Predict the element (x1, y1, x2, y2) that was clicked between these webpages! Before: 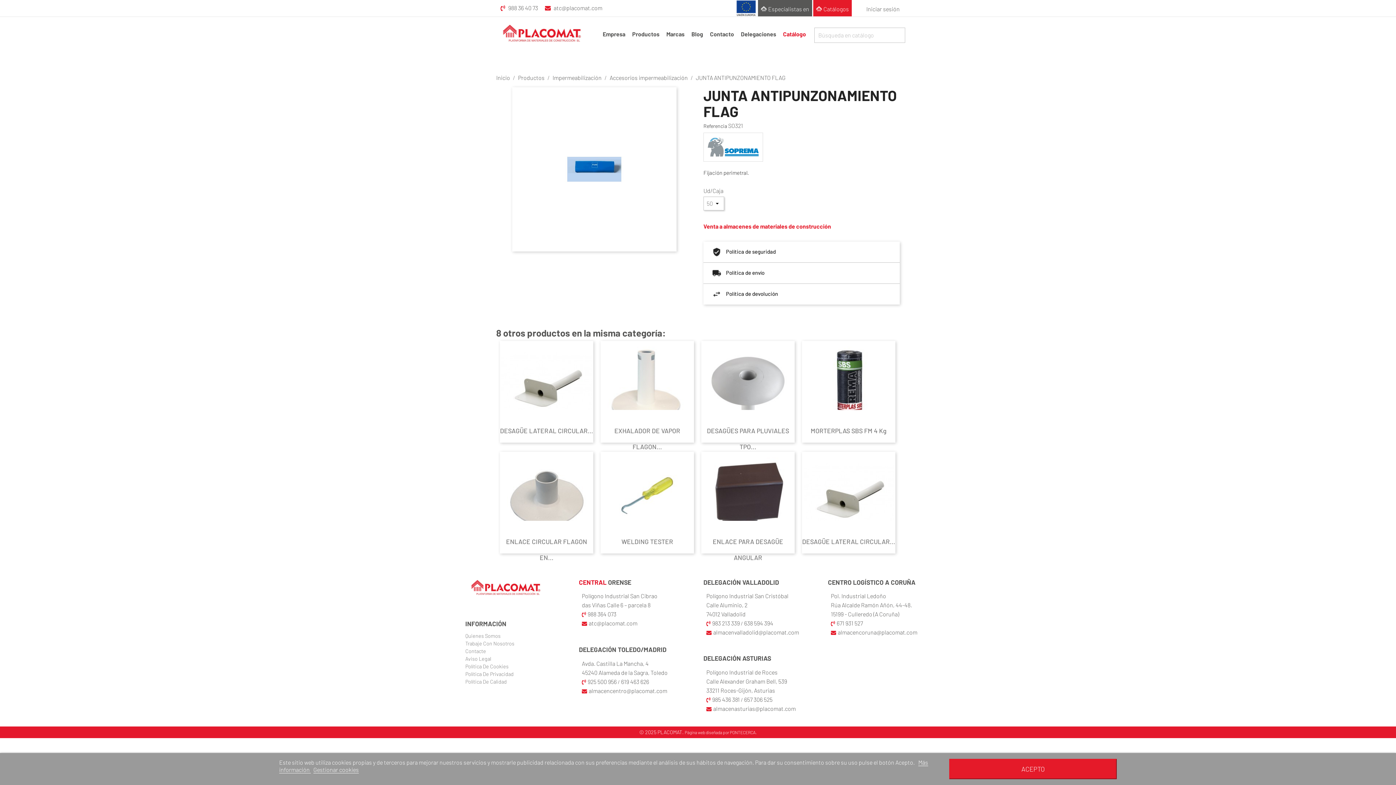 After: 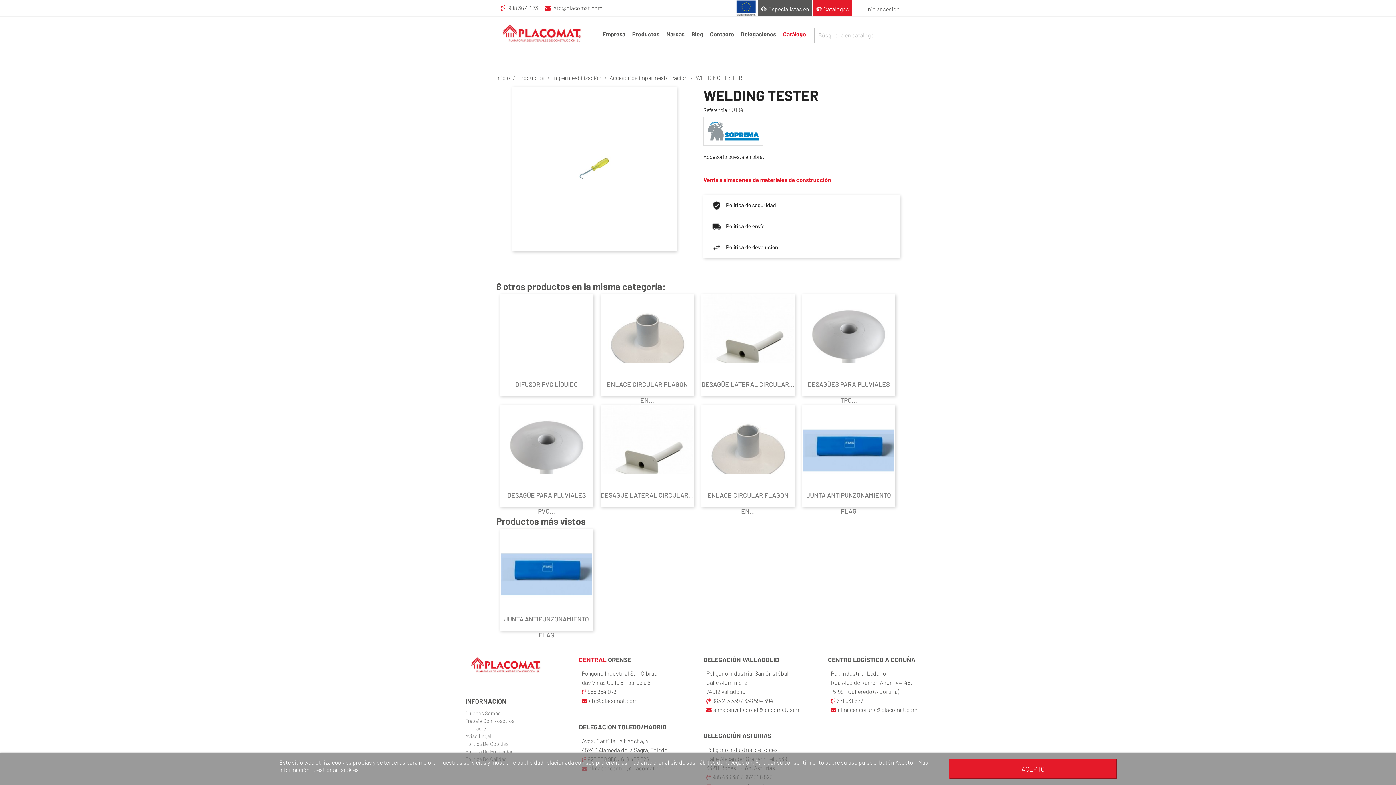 Action: bbox: (600, 452, 694, 543)